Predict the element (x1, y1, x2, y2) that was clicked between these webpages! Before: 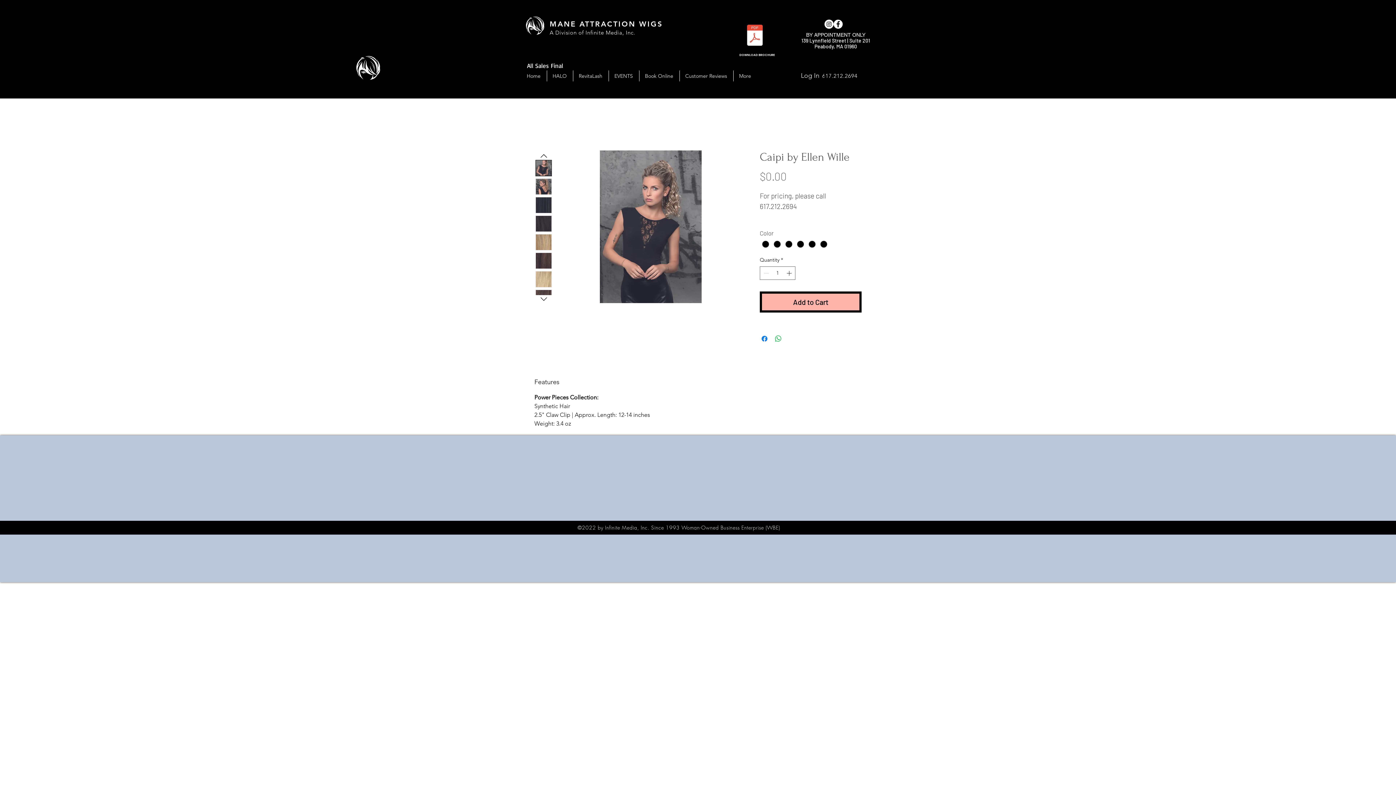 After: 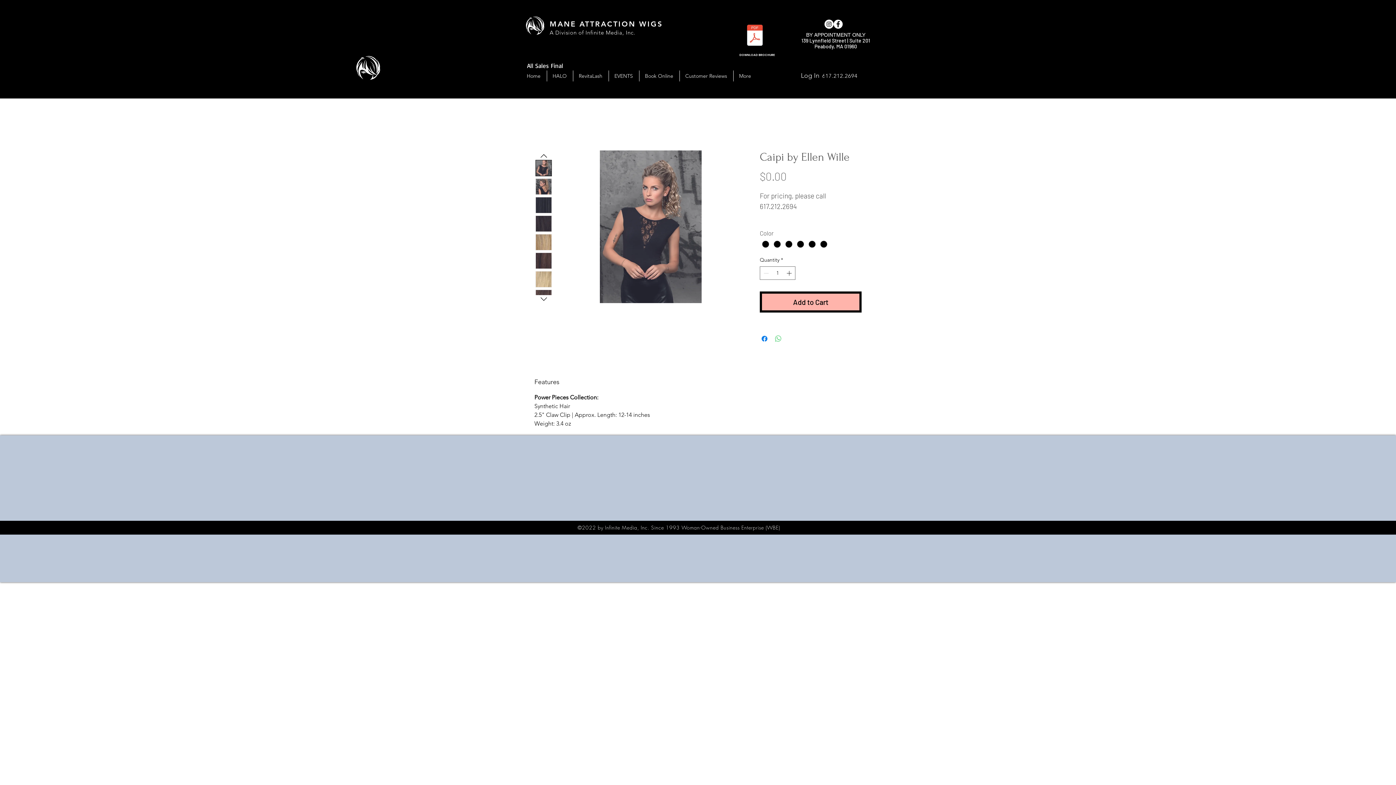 Action: label: Share on WhatsApp bbox: (774, 334, 782, 343)